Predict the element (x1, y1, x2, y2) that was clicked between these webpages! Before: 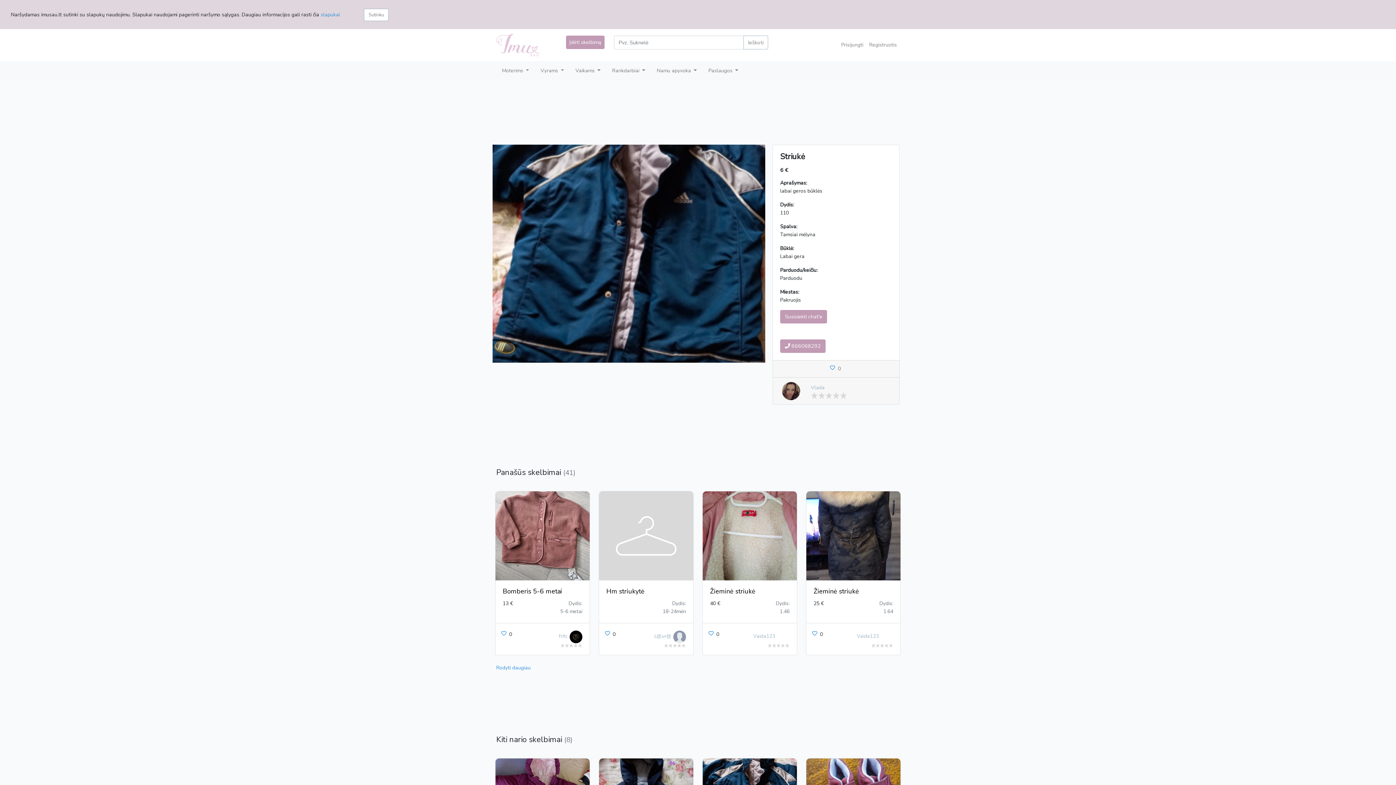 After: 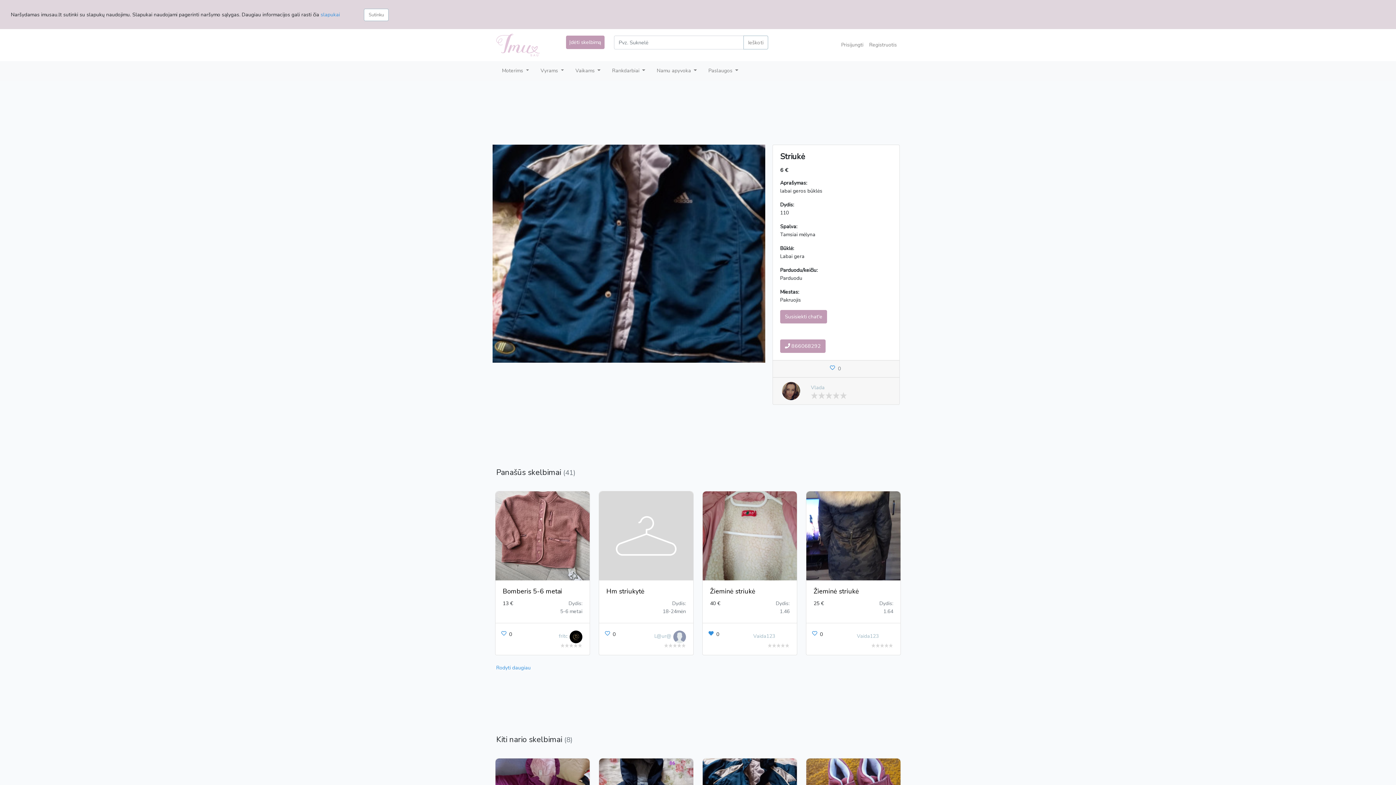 Action: bbox: (706, 630, 716, 636) label: Prisiminti skelbimą